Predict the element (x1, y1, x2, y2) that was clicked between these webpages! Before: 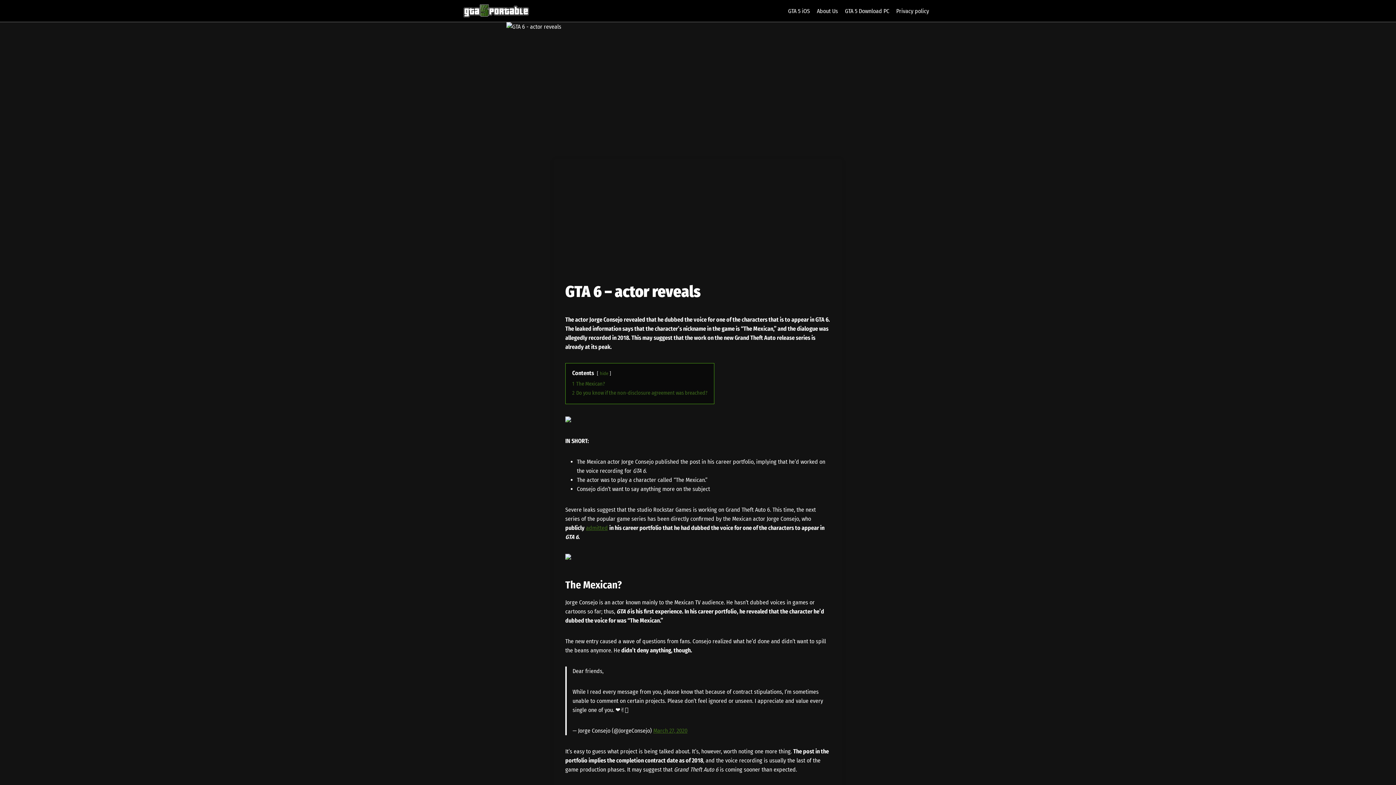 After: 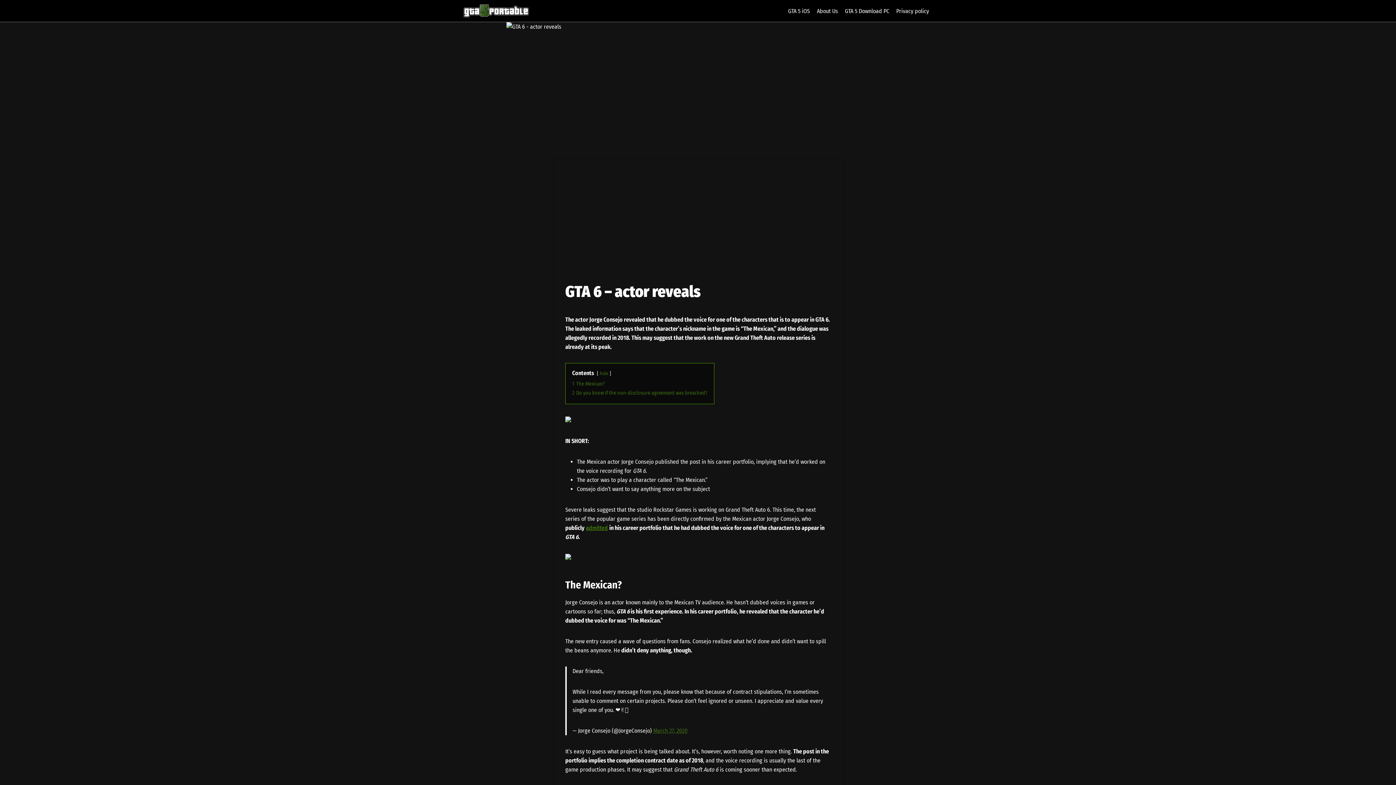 Action: bbox: (586, 415, 608, 422) label: admitted